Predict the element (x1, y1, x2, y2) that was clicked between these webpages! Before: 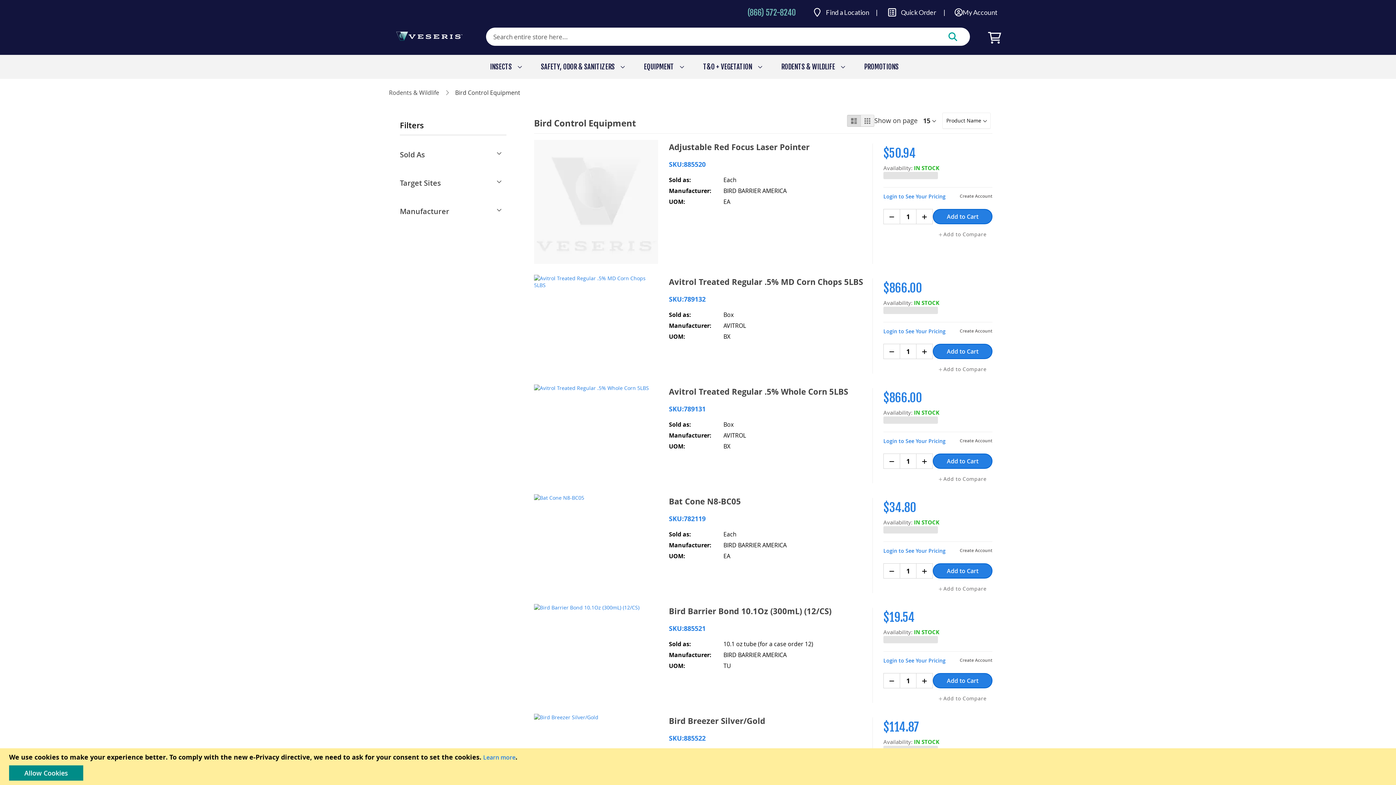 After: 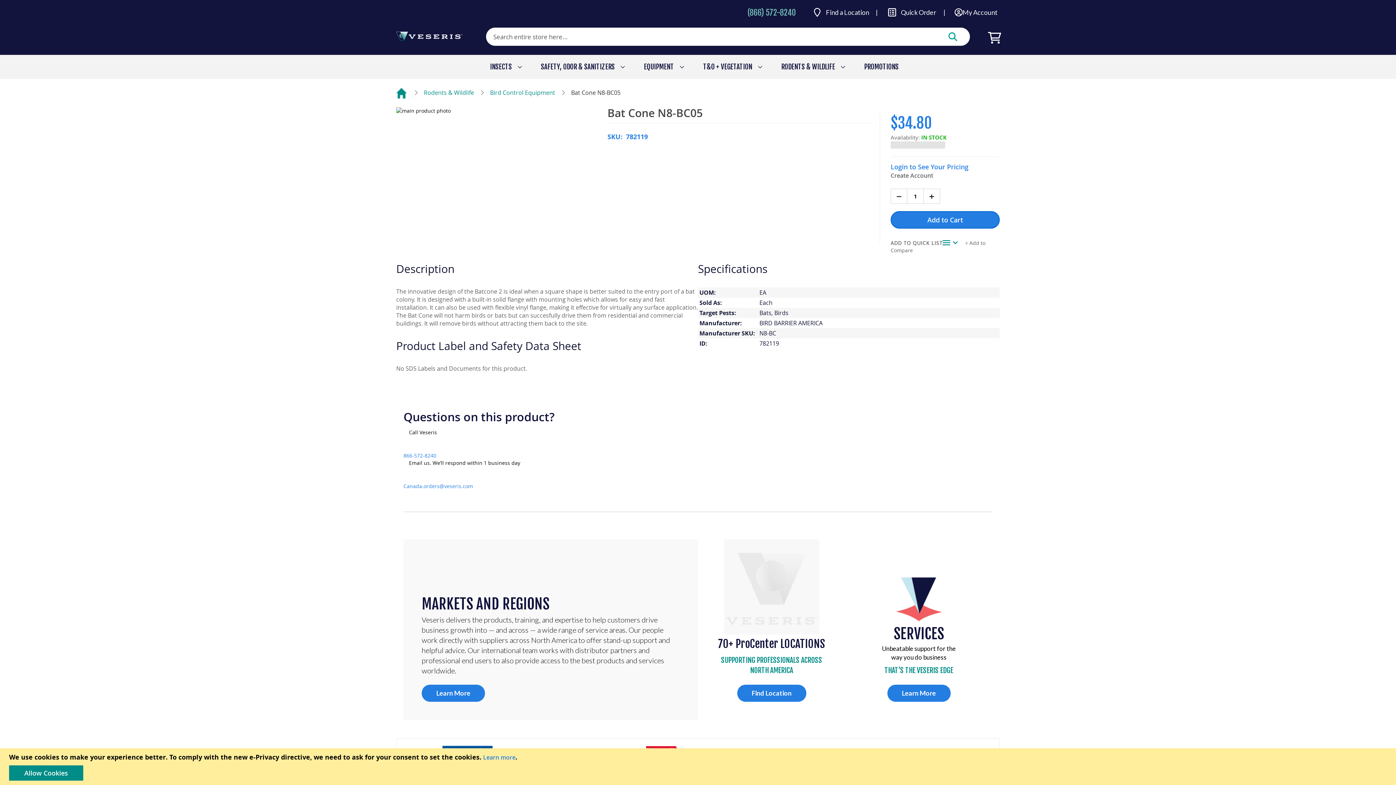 Action: bbox: (534, 494, 669, 604)